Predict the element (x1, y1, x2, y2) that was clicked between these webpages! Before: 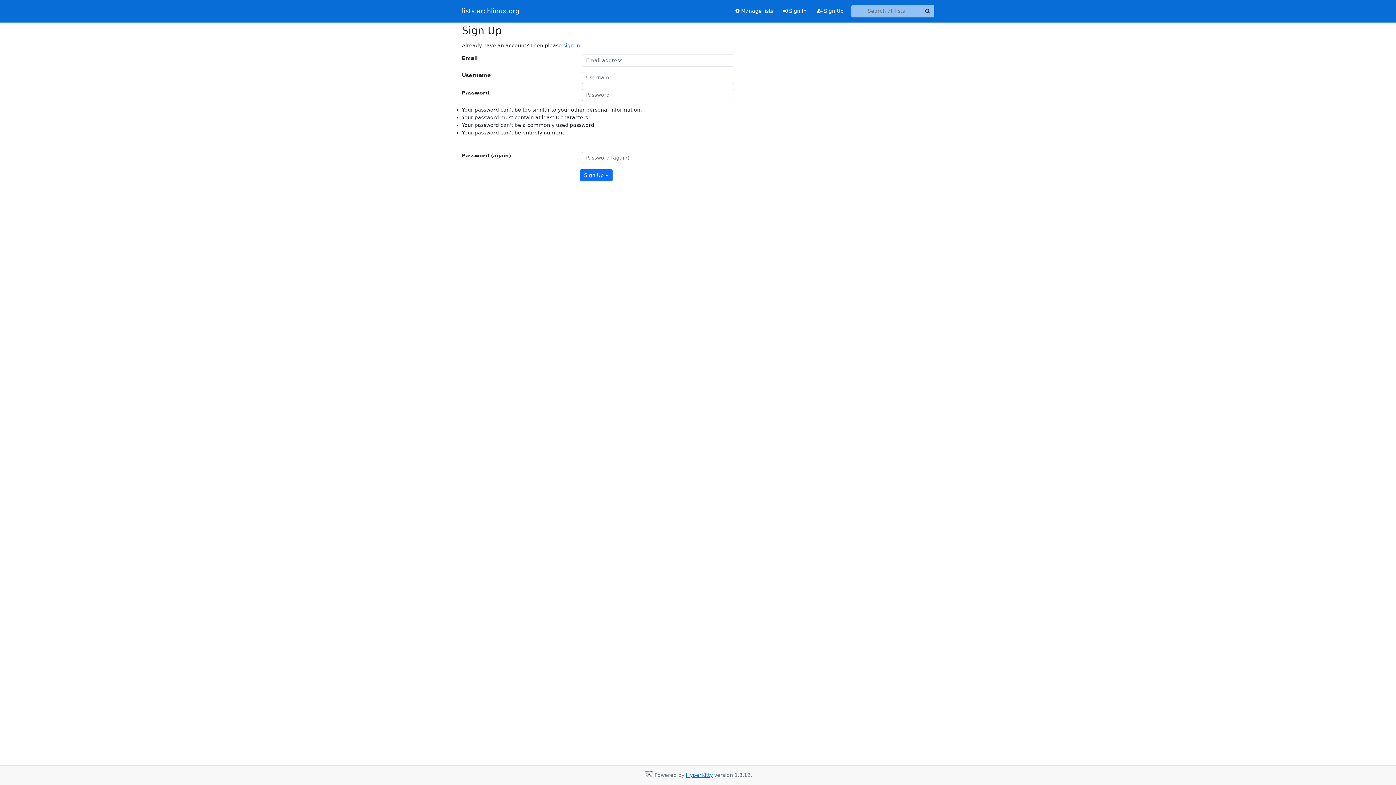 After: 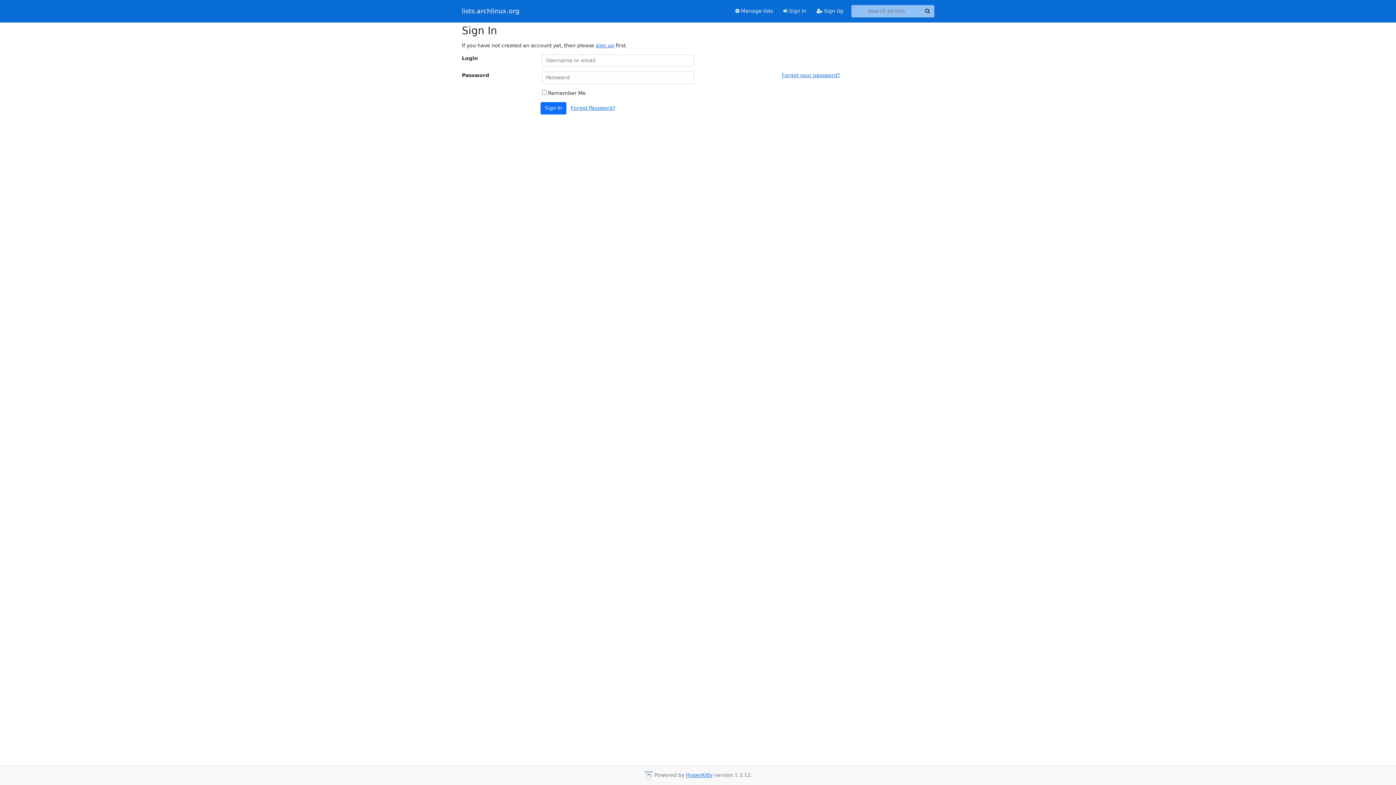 Action: label:  Sign In bbox: (778, 4, 811, 17)